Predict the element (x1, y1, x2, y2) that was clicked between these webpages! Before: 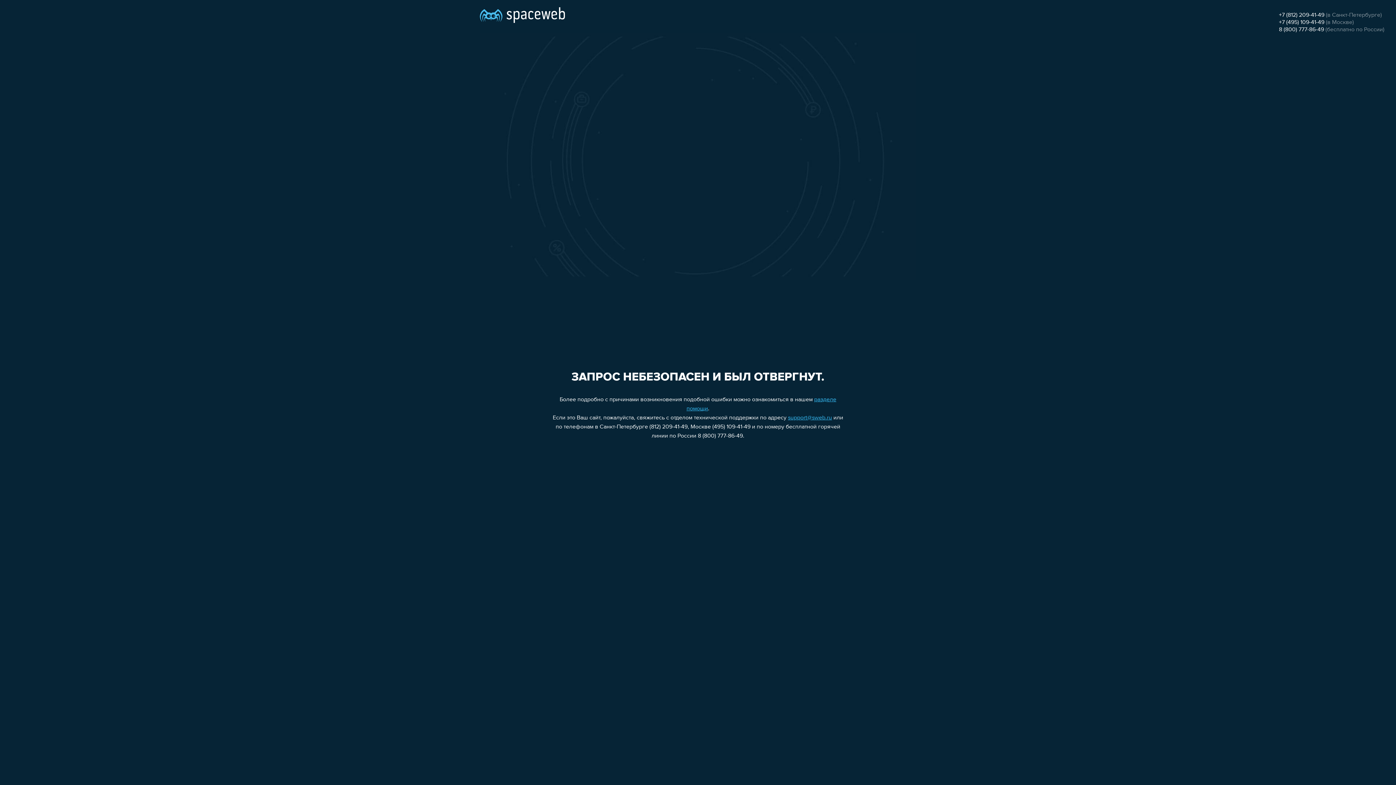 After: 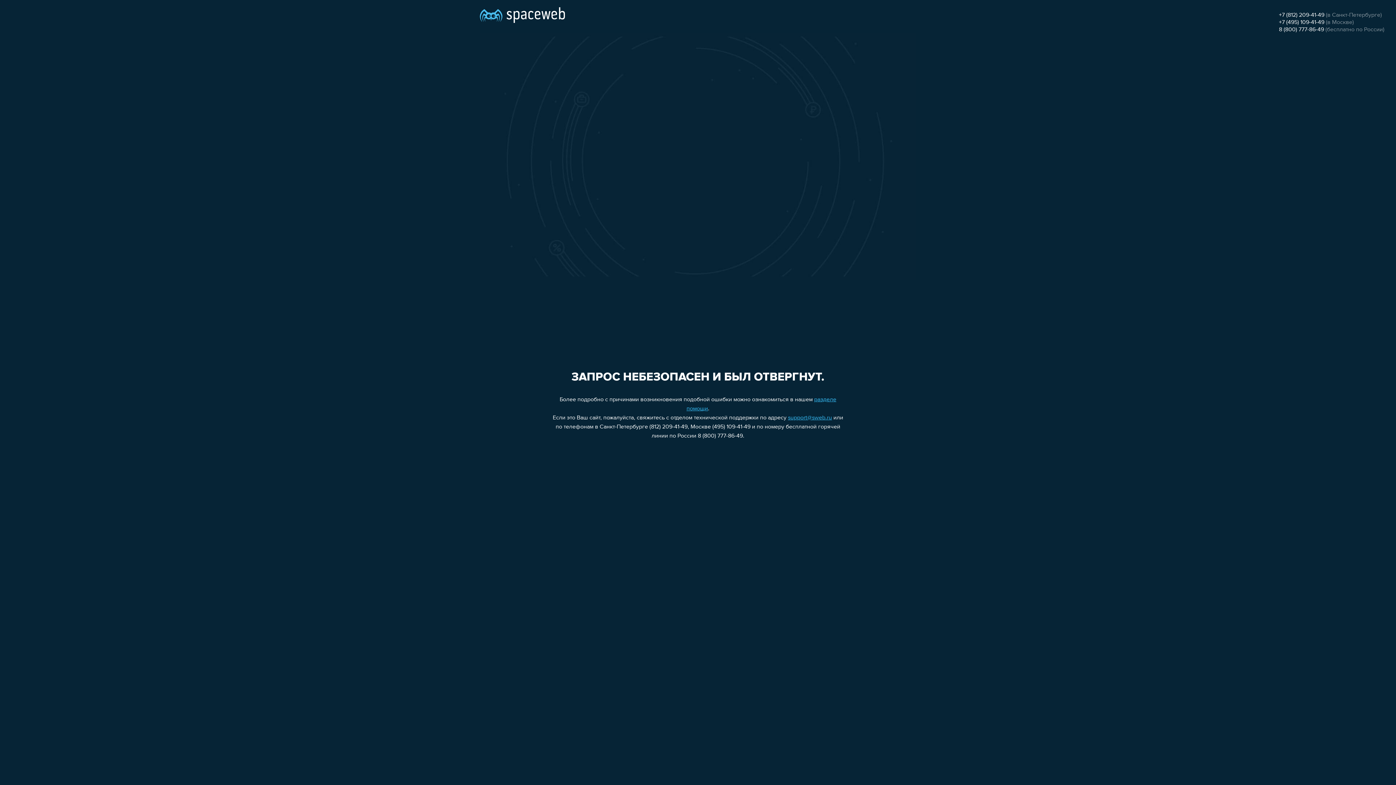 Action: bbox: (1279, 26, 1324, 32) label: 8 (800) 777-86-49